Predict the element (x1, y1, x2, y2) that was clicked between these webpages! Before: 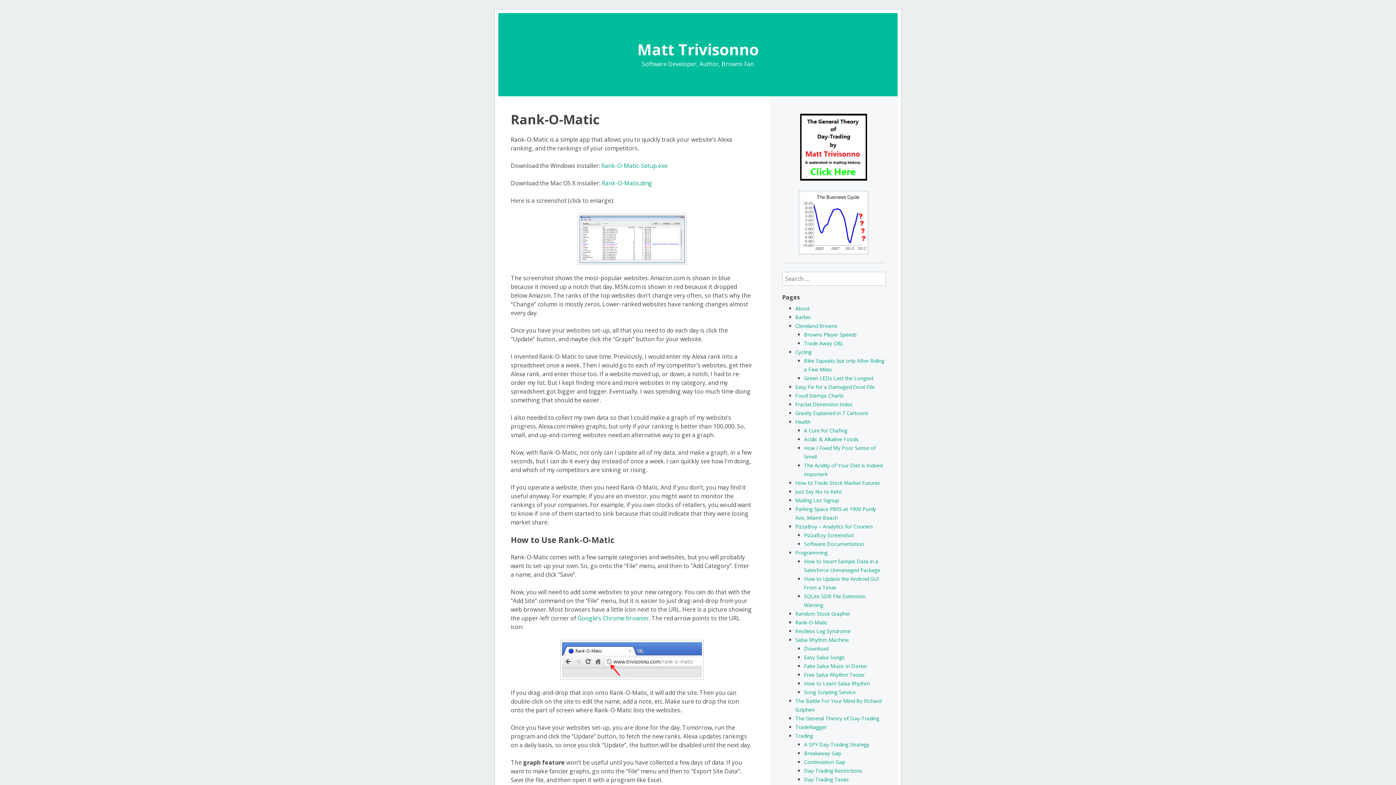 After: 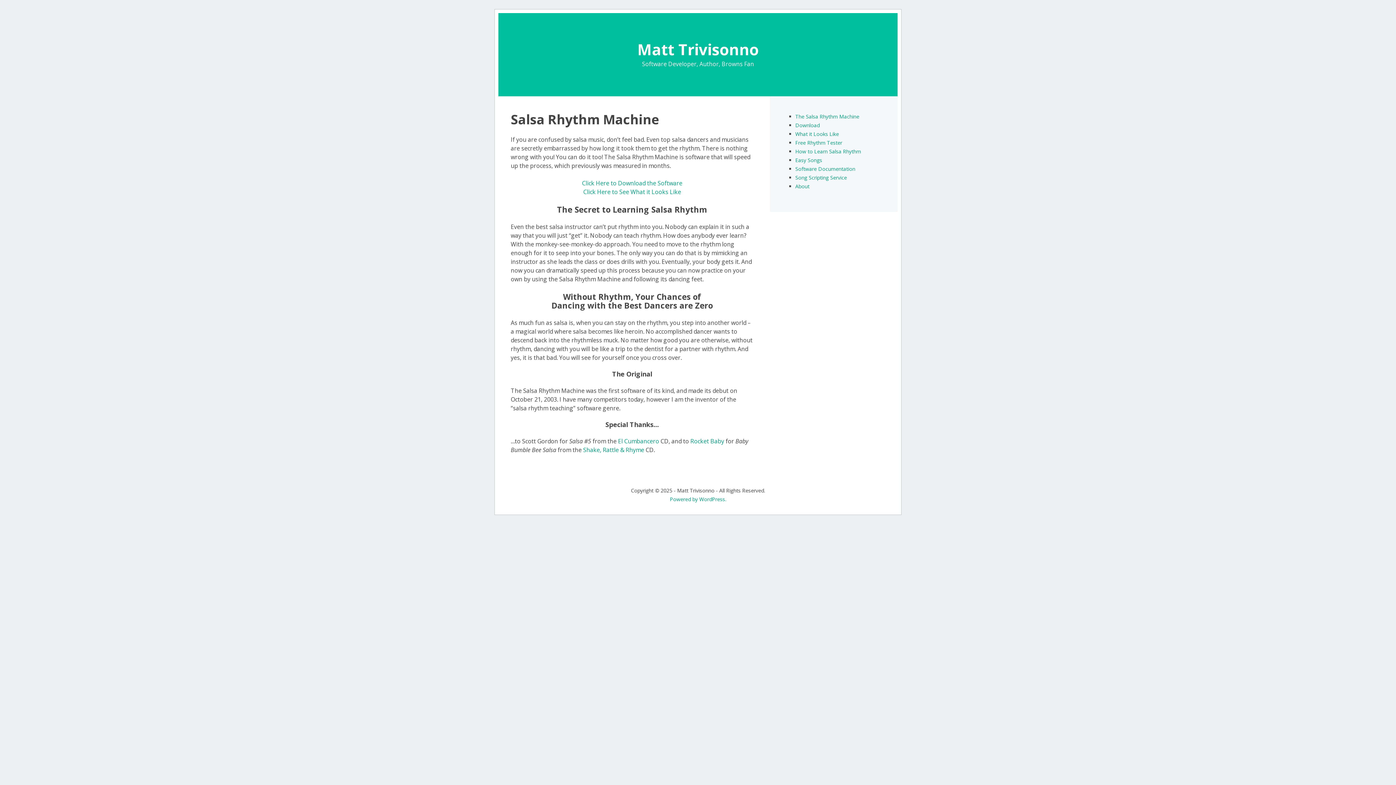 Action: label: Salsa Rhythm Machine bbox: (795, 636, 848, 643)